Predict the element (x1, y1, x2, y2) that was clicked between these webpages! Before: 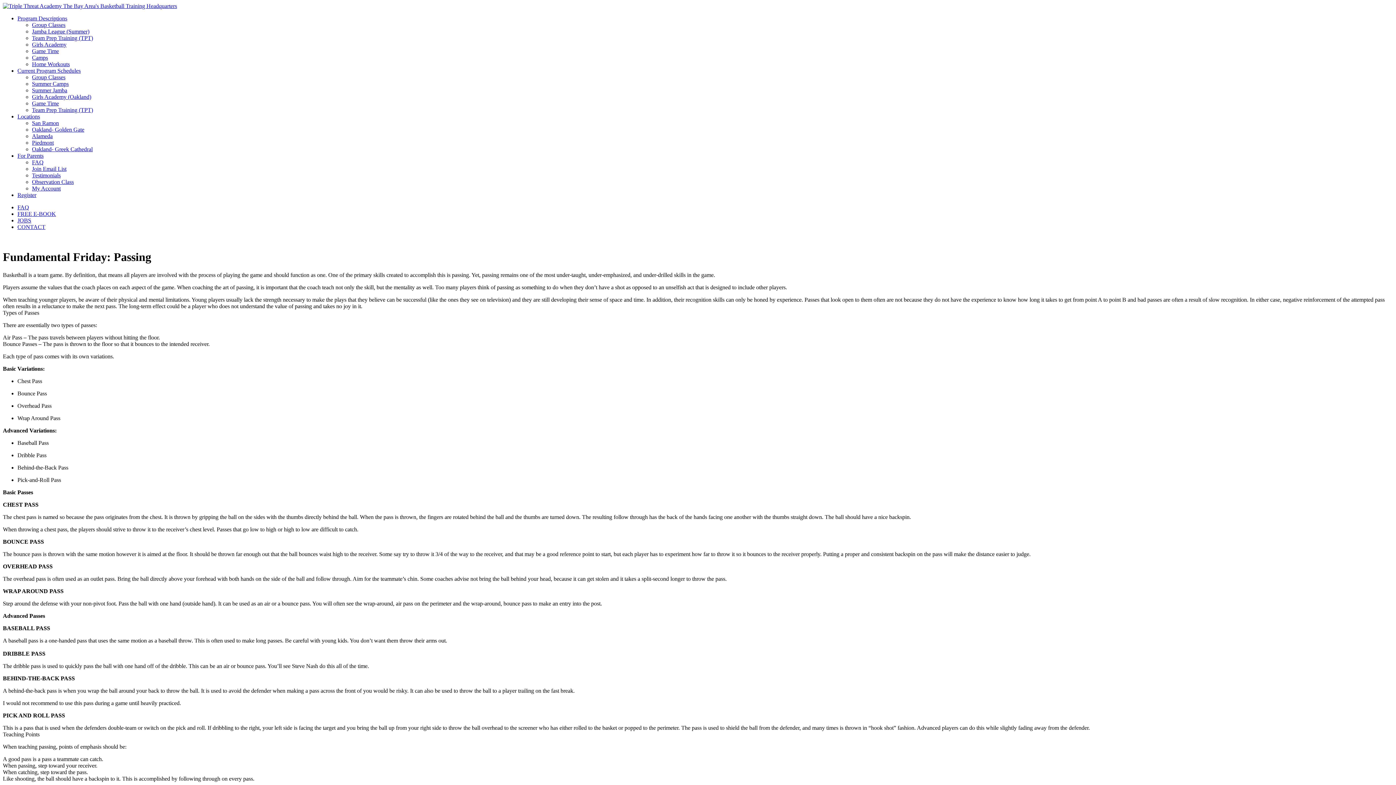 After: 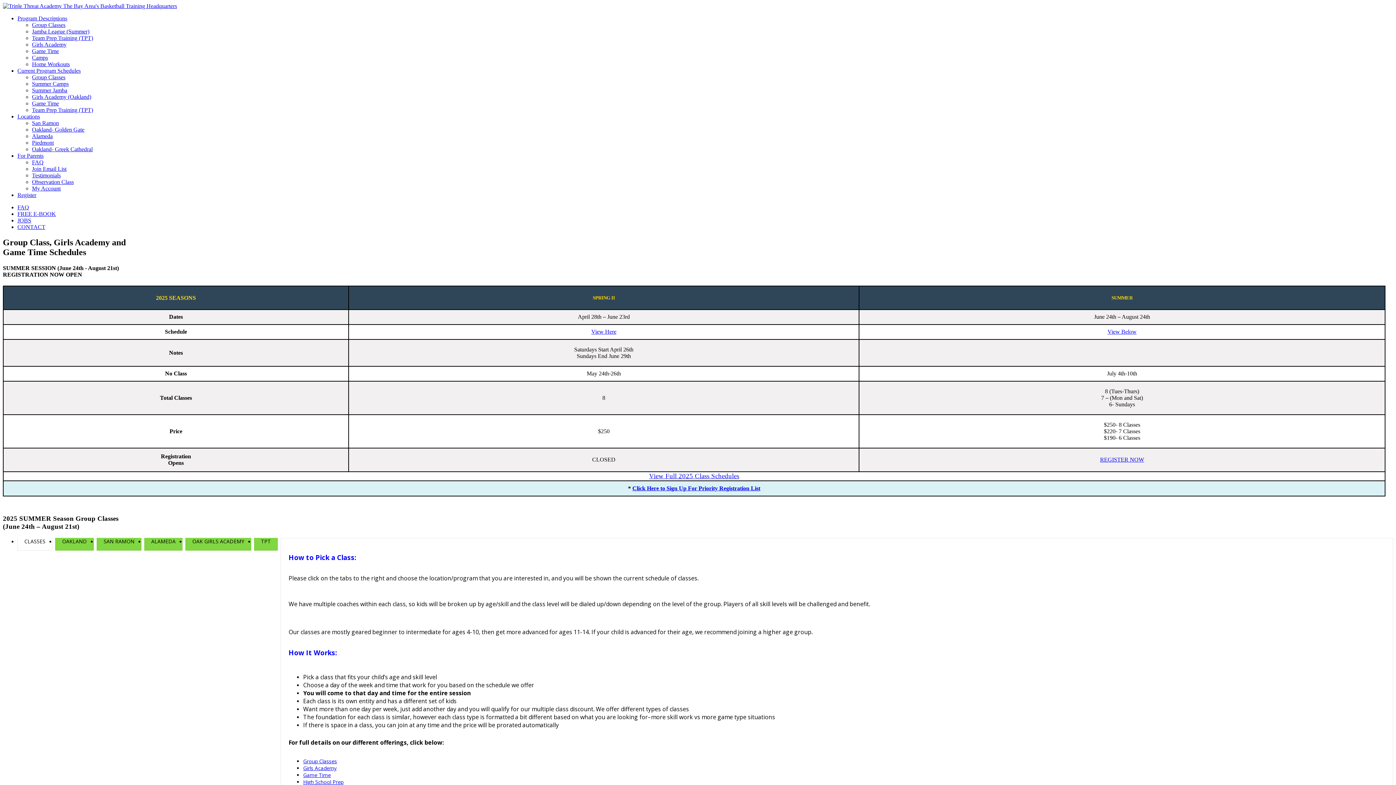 Action: label: Girls Academy (Oakland) bbox: (32, 93, 91, 100)